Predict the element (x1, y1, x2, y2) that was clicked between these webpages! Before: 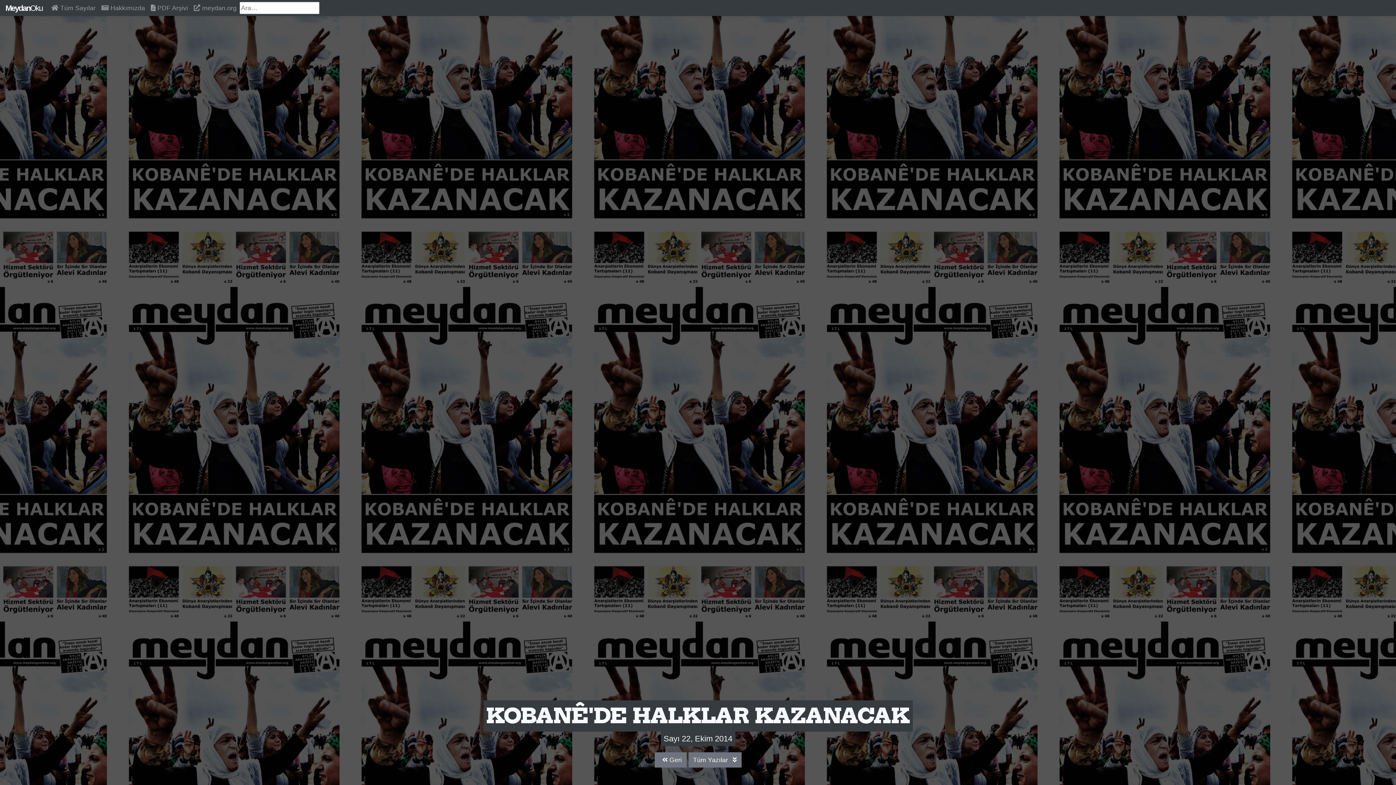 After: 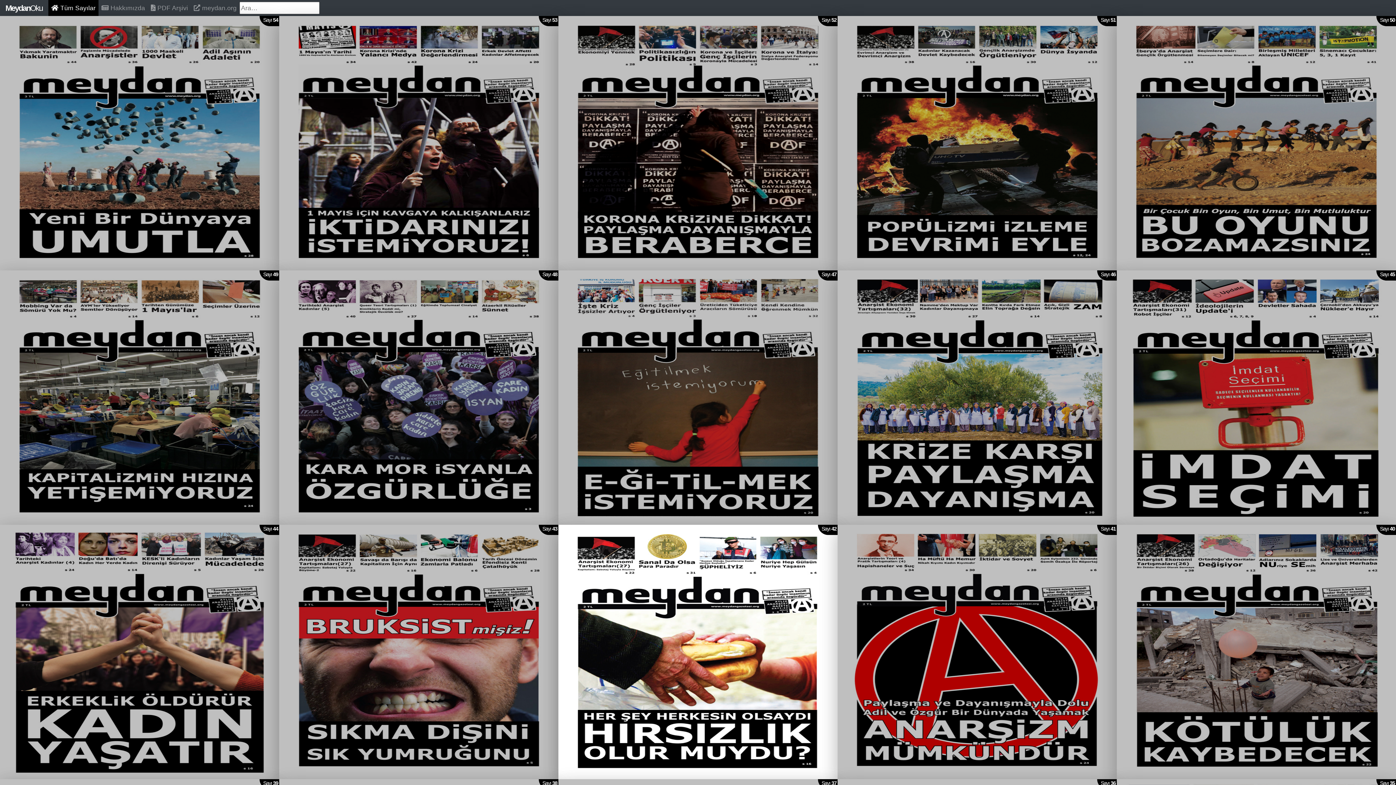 Action: bbox: (654, 752, 686, 768) label:  Geri